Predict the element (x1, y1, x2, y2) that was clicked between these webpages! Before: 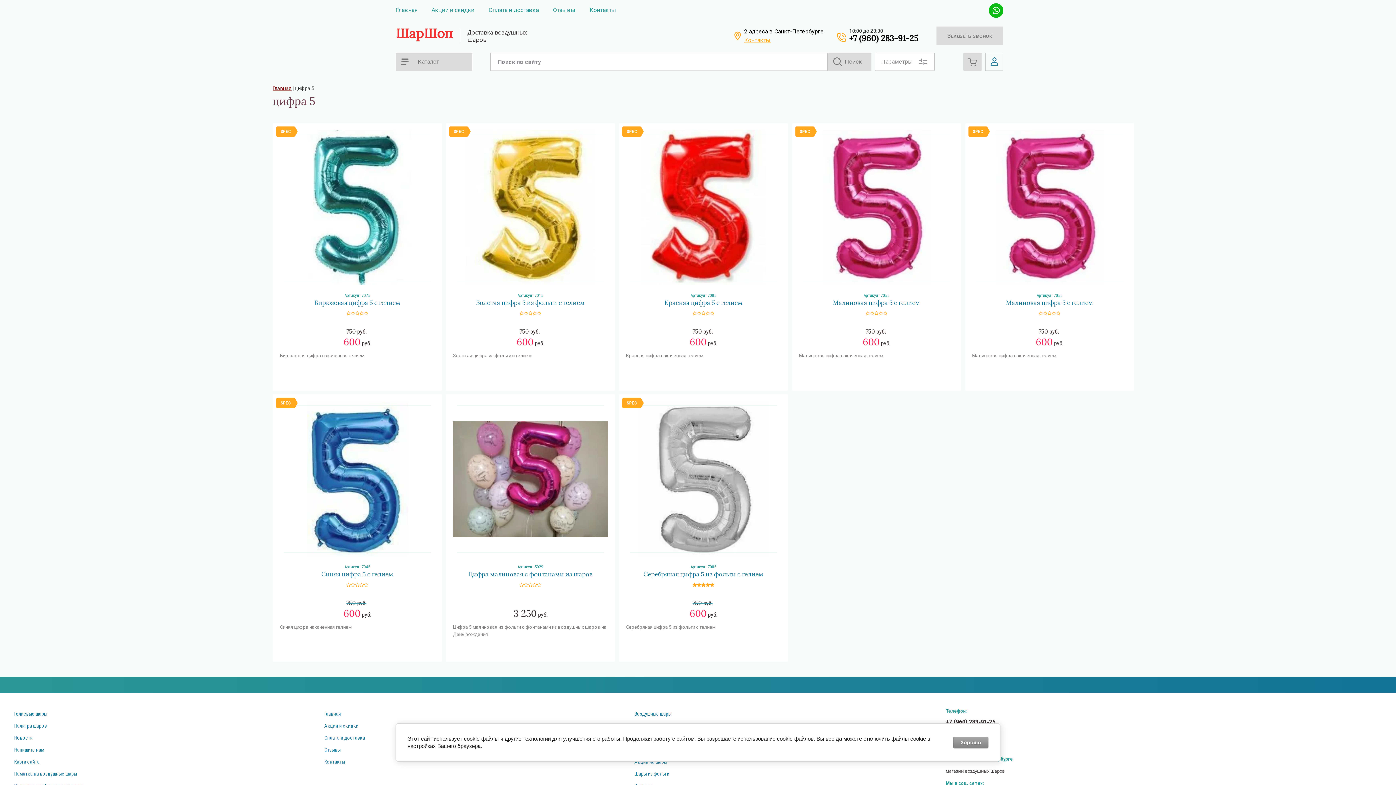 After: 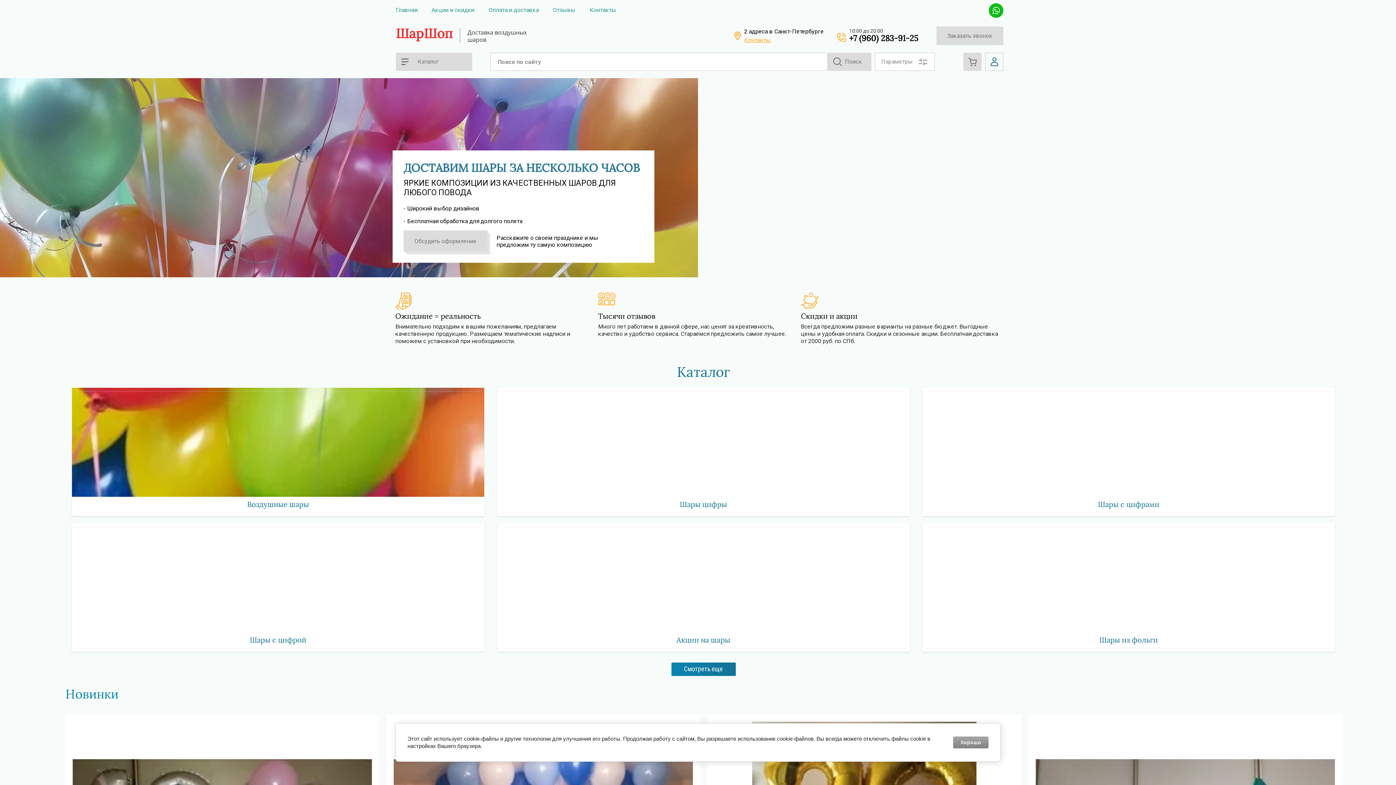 Action: bbox: (272, 85, 291, 91) label: Главная